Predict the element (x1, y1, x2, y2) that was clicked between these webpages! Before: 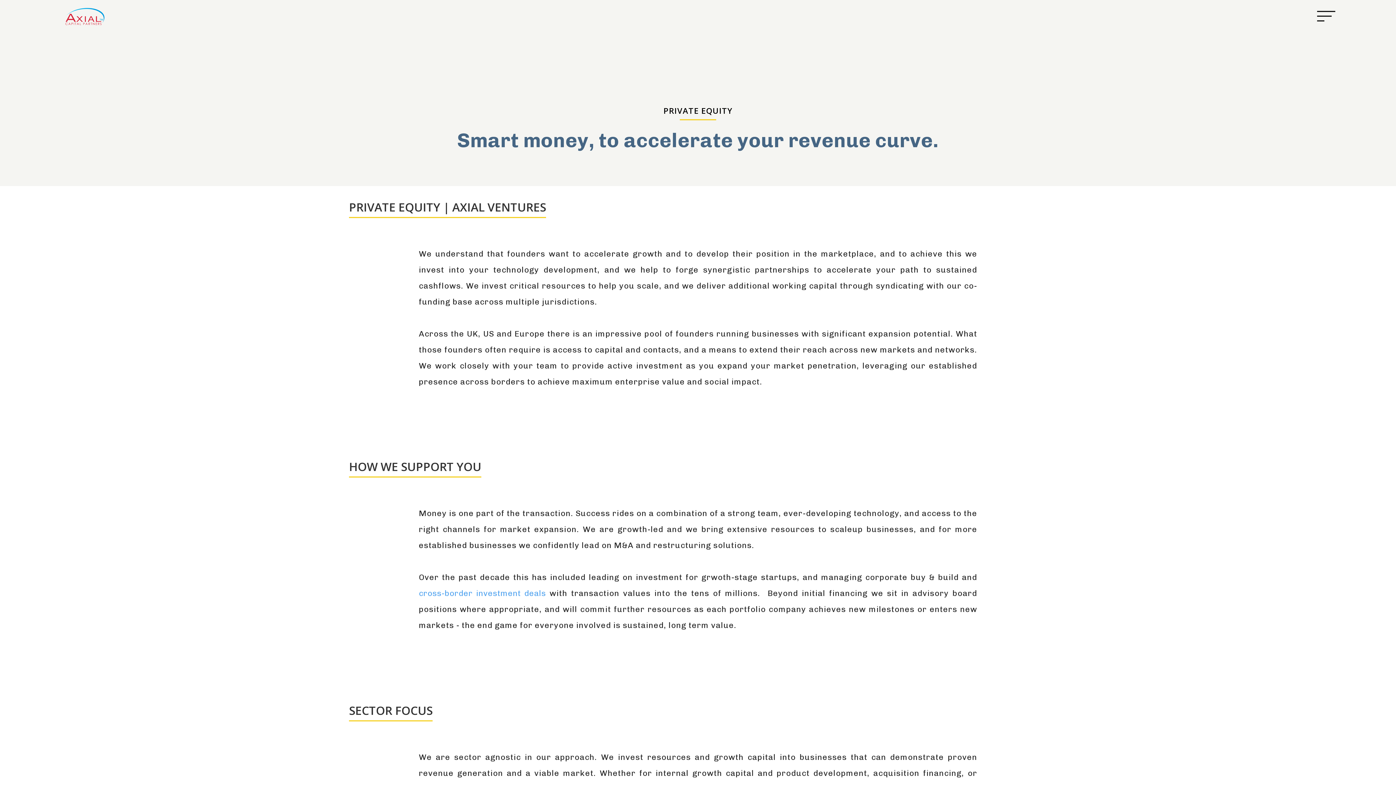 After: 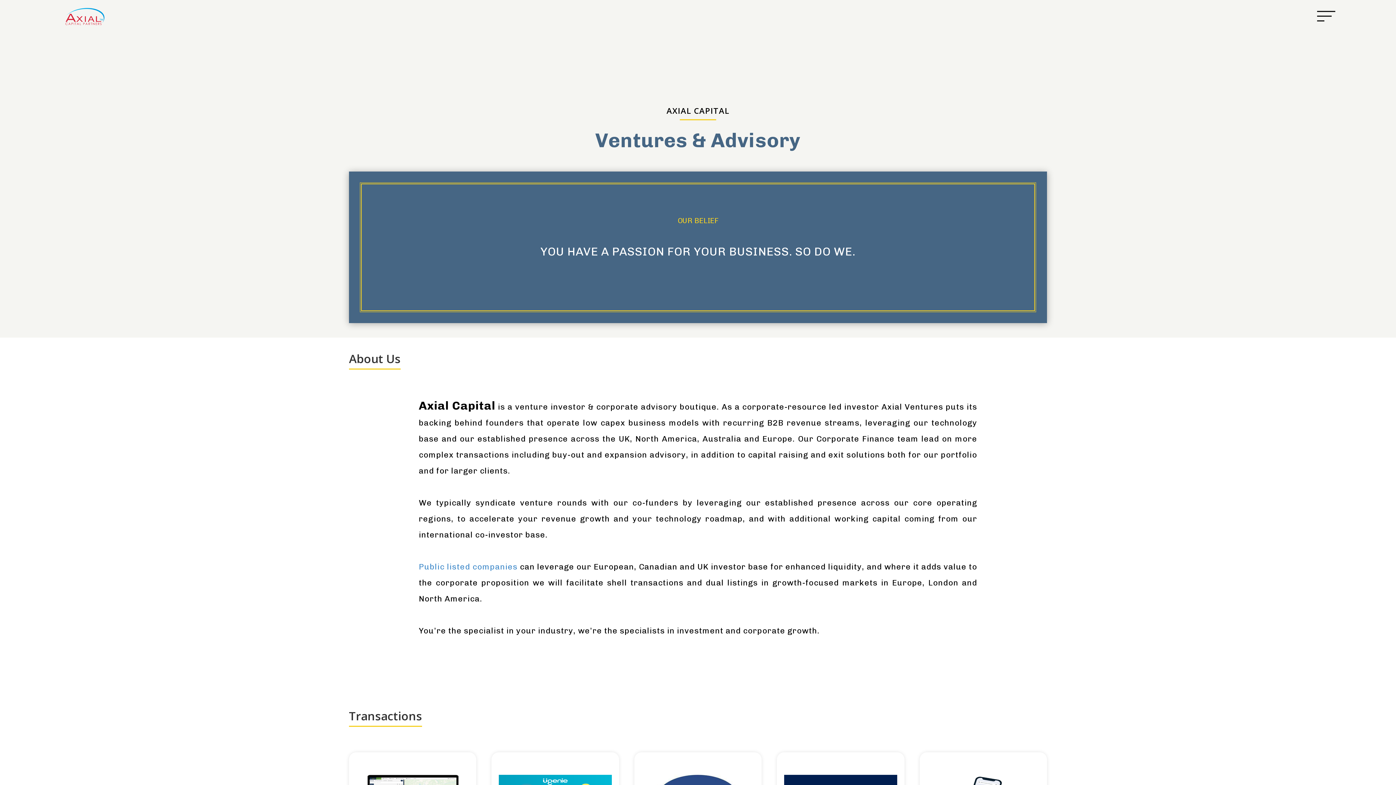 Action: bbox: (60, 12, 108, 18)